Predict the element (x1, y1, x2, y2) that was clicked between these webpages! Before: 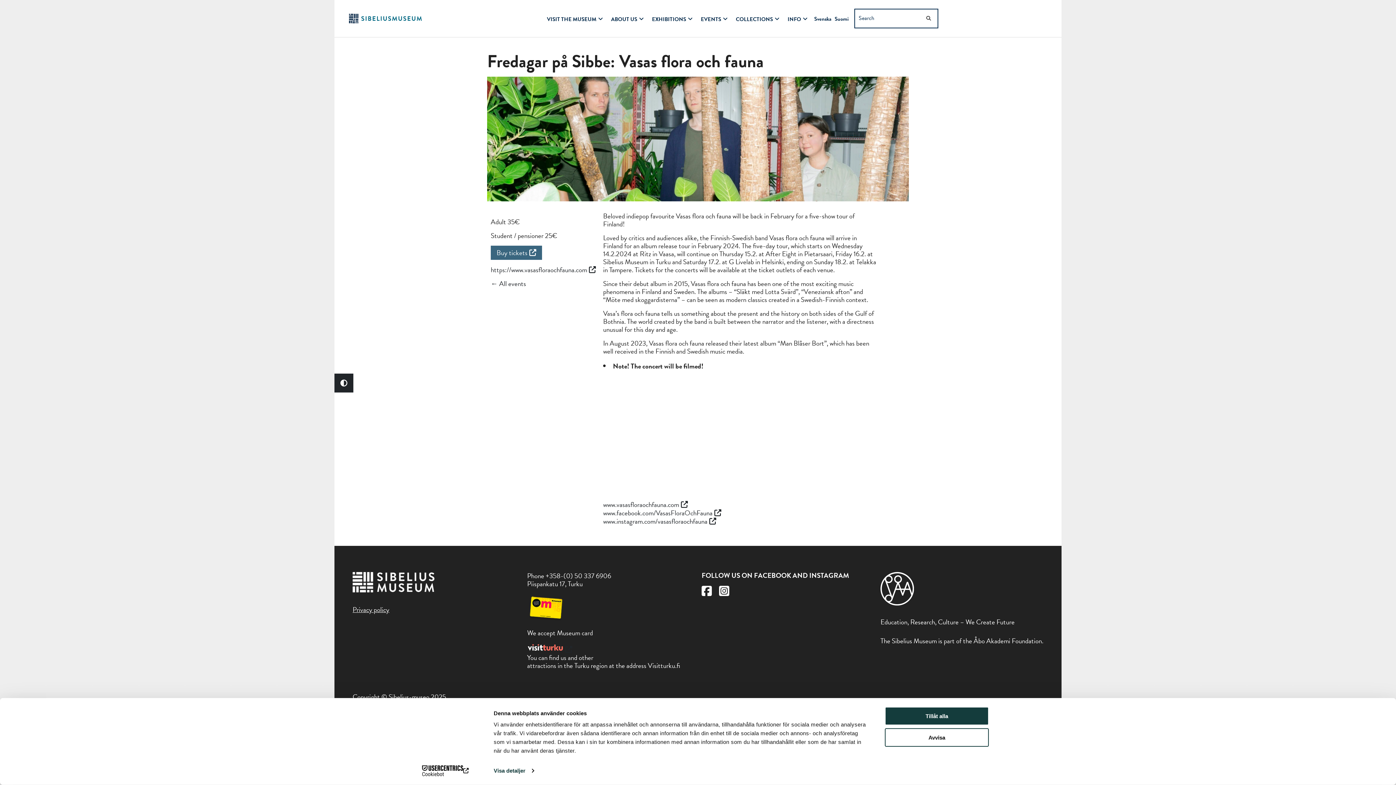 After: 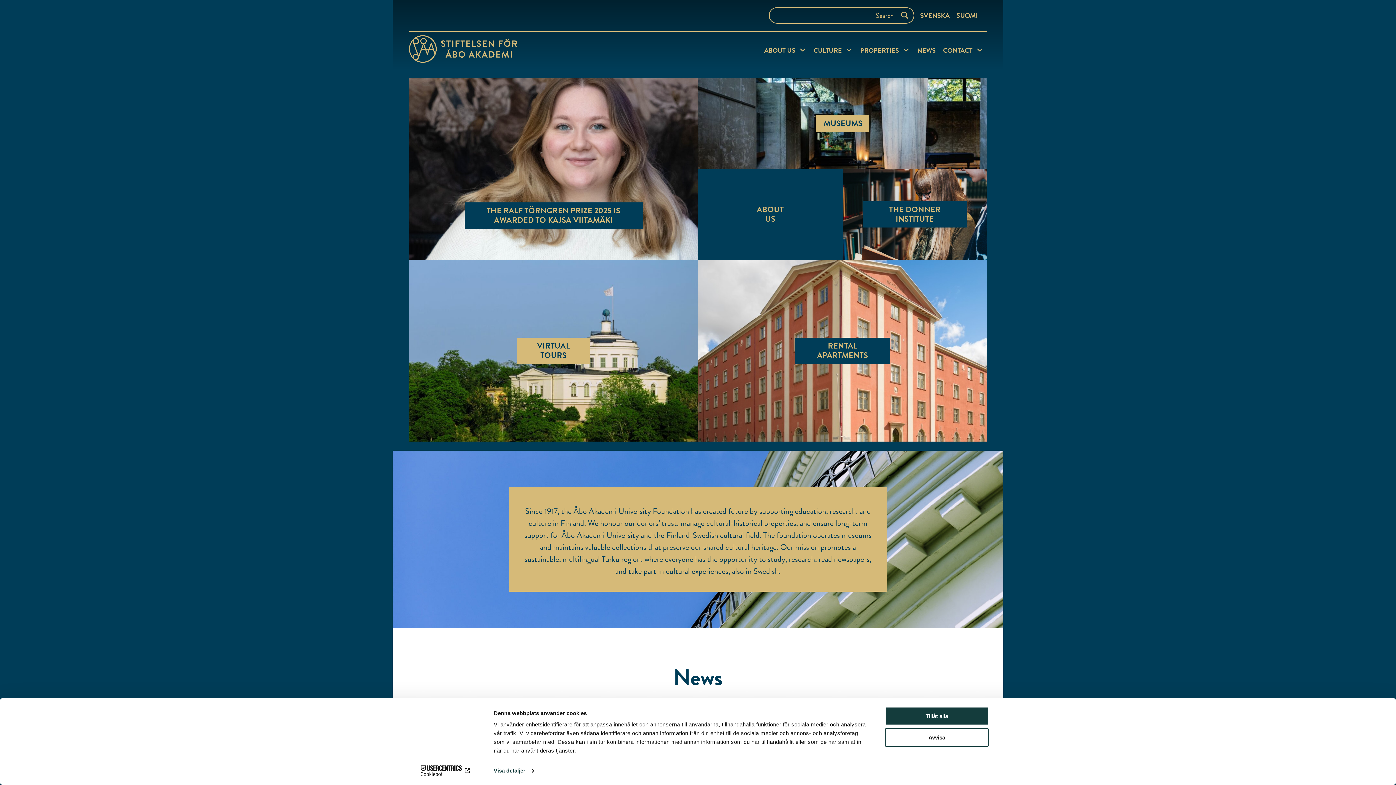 Action: bbox: (880, 598, 914, 608) label: Stiftelsen Åbo website opens in a new tab